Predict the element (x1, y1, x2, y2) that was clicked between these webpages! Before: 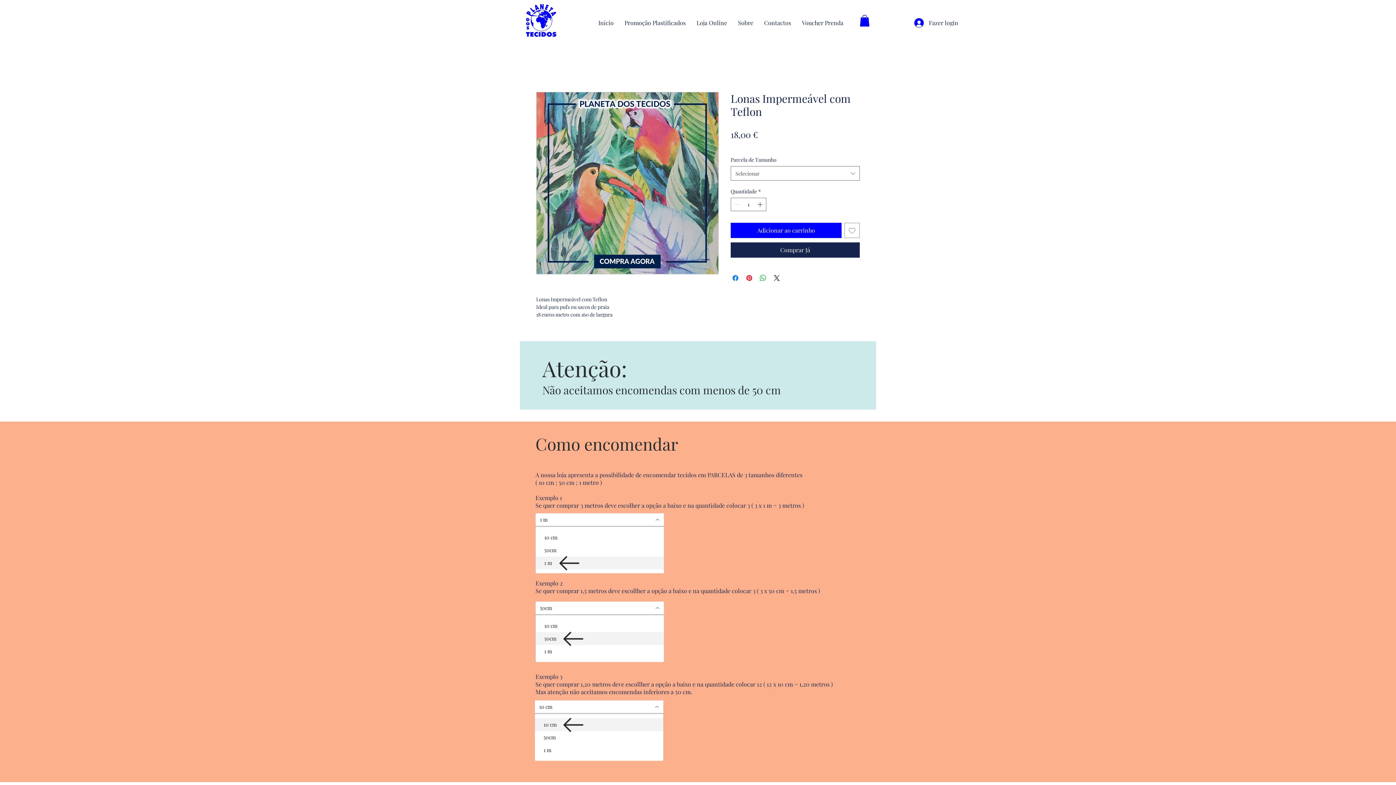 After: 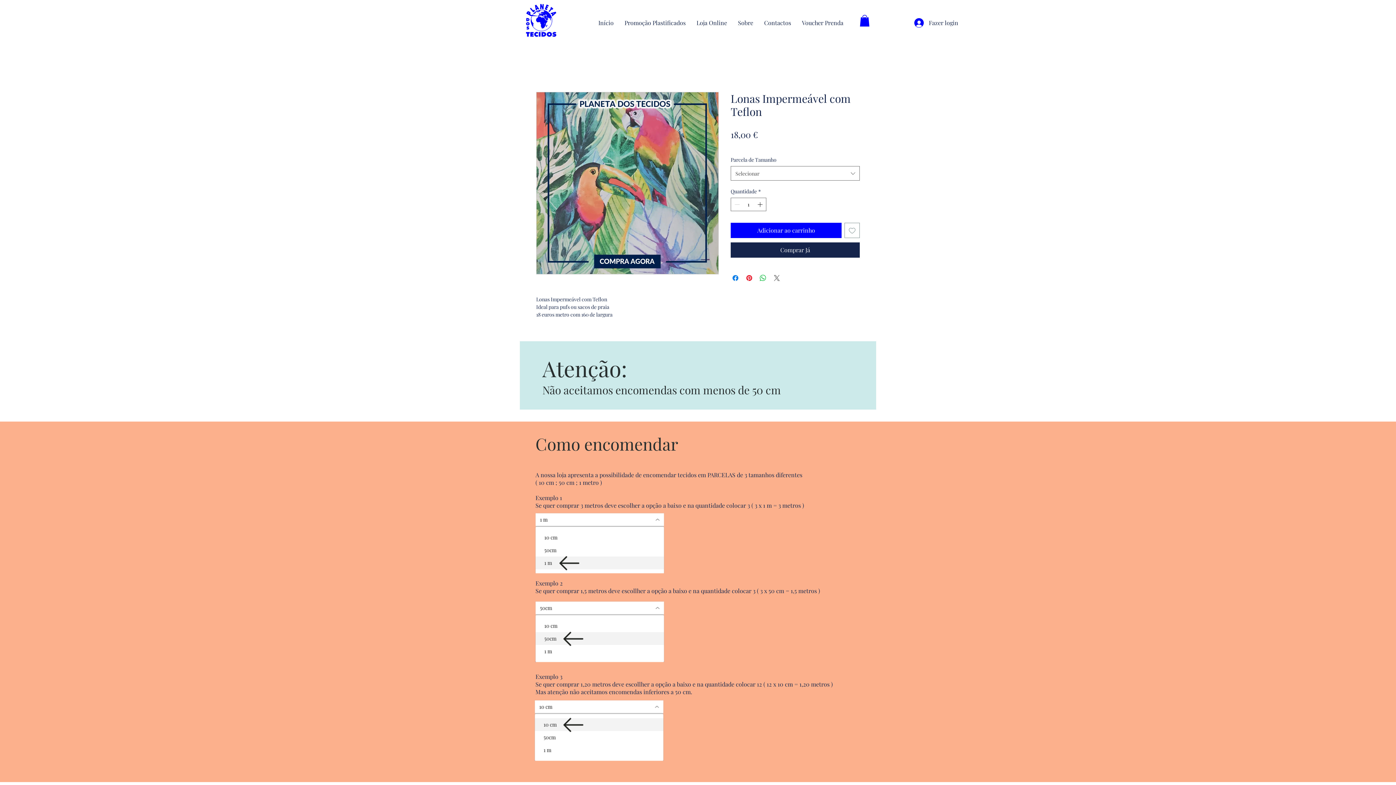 Action: label: Share on X bbox: (772, 273, 781, 282)